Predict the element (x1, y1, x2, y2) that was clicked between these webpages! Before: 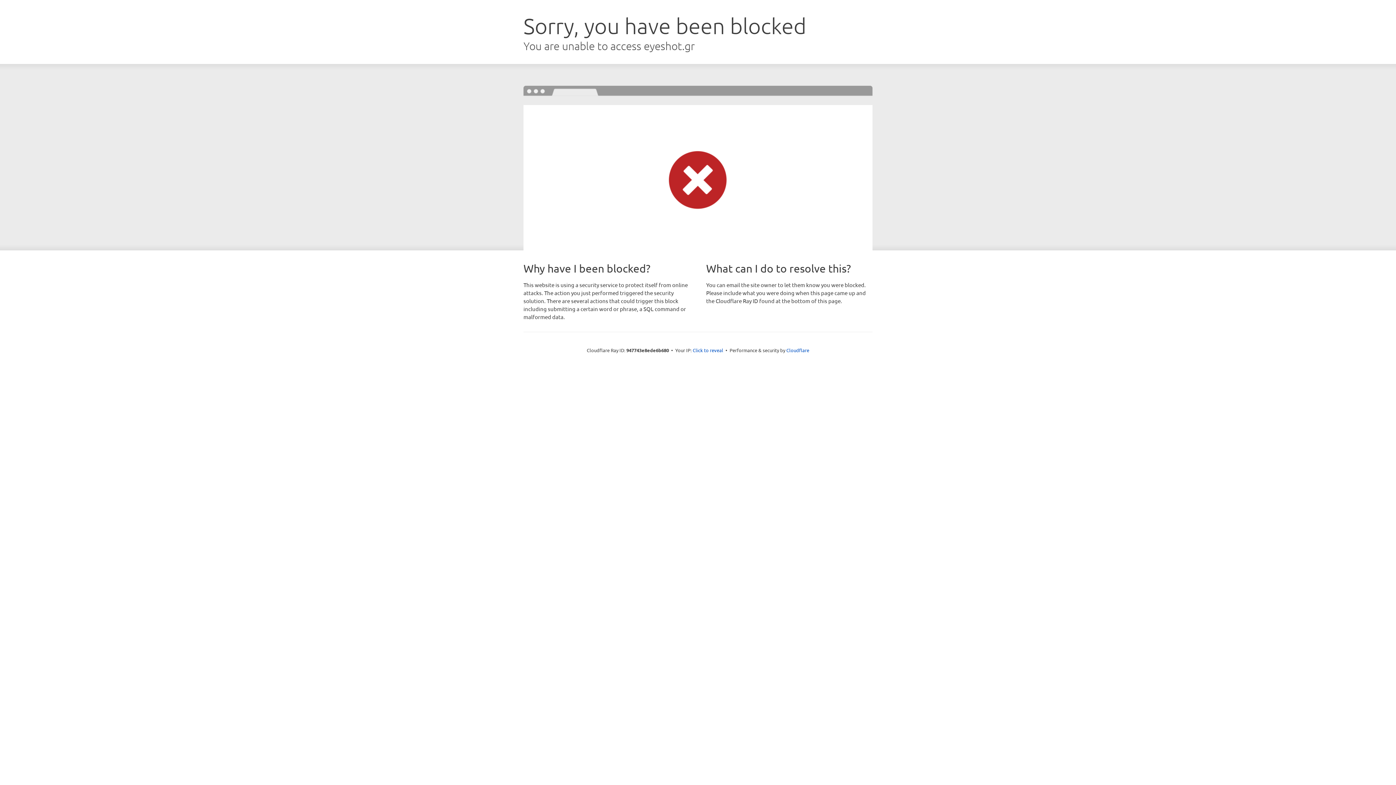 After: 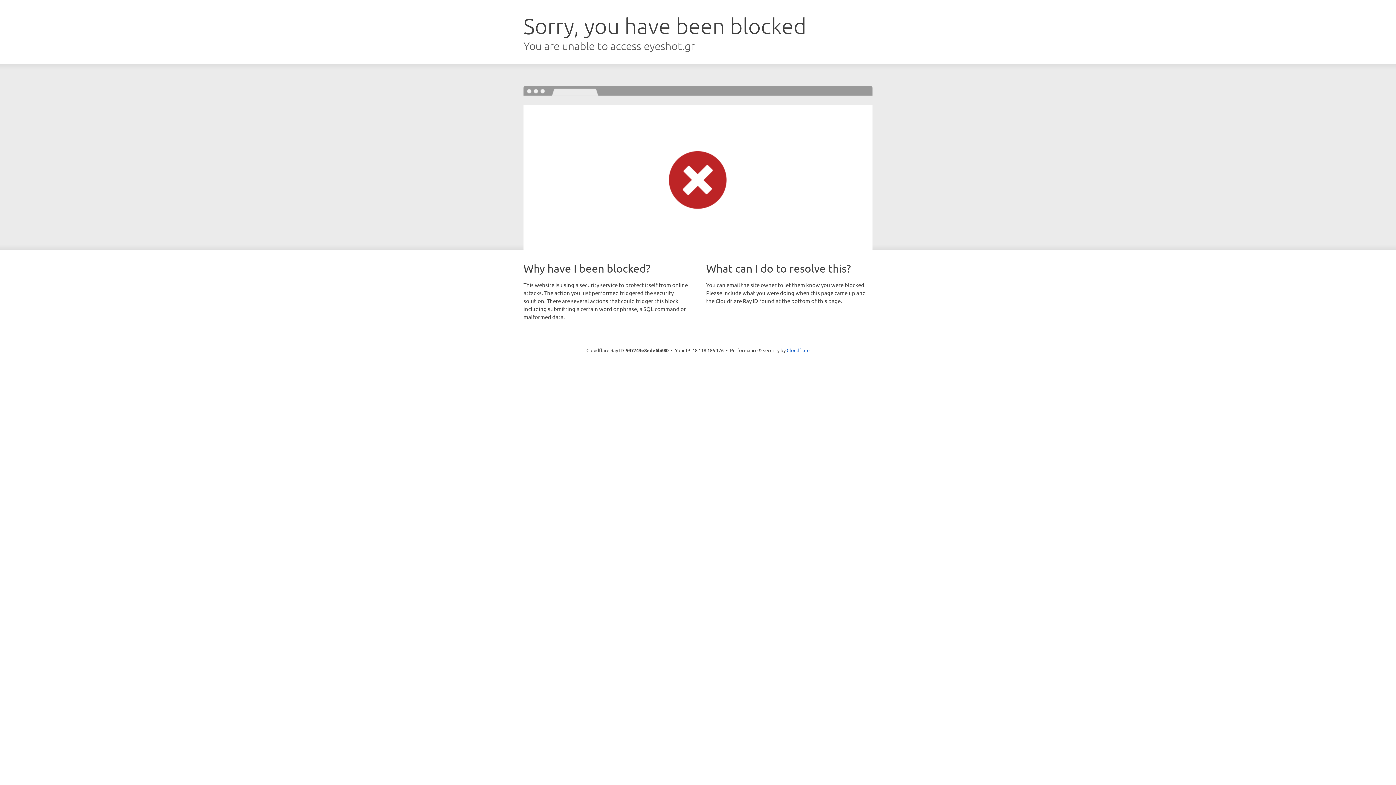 Action: bbox: (692, 346, 723, 353) label: Click to reveal